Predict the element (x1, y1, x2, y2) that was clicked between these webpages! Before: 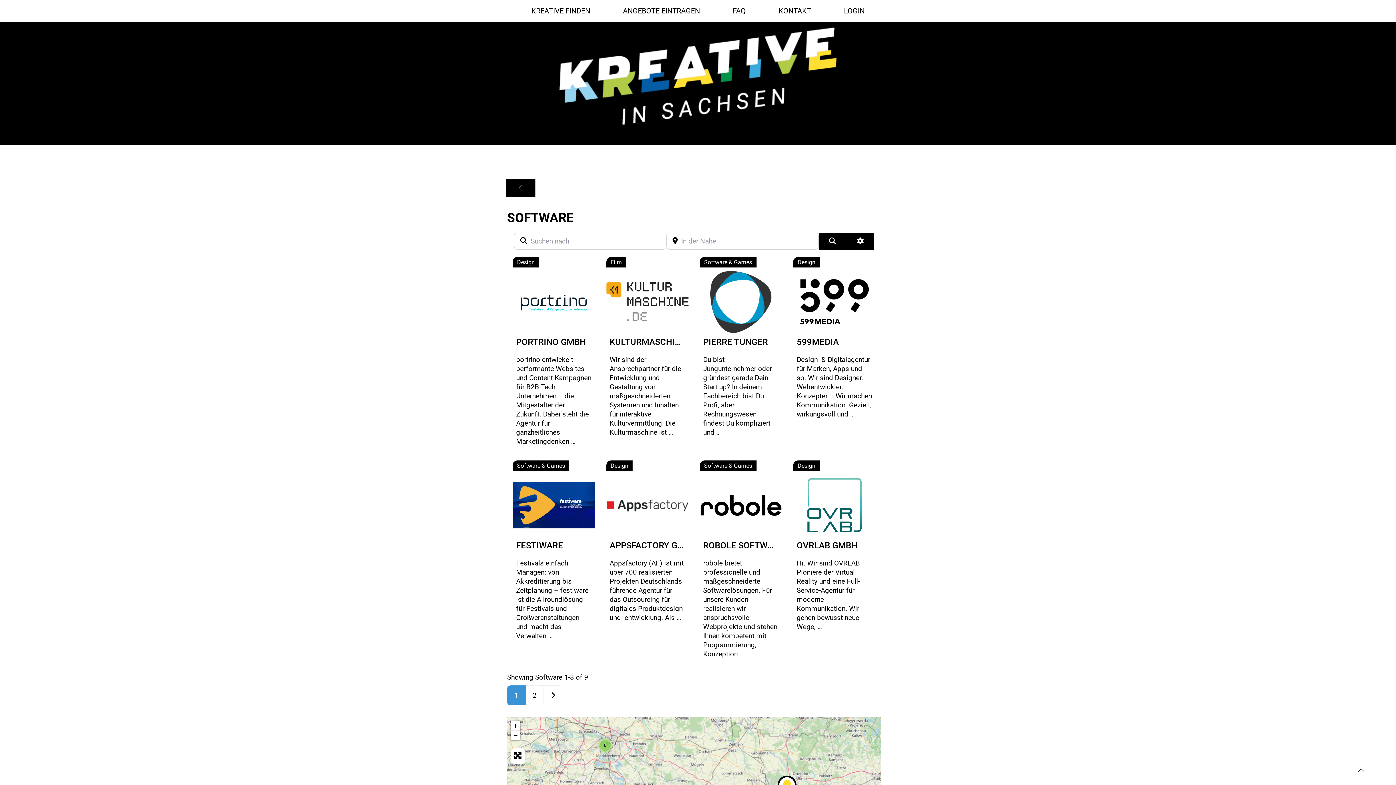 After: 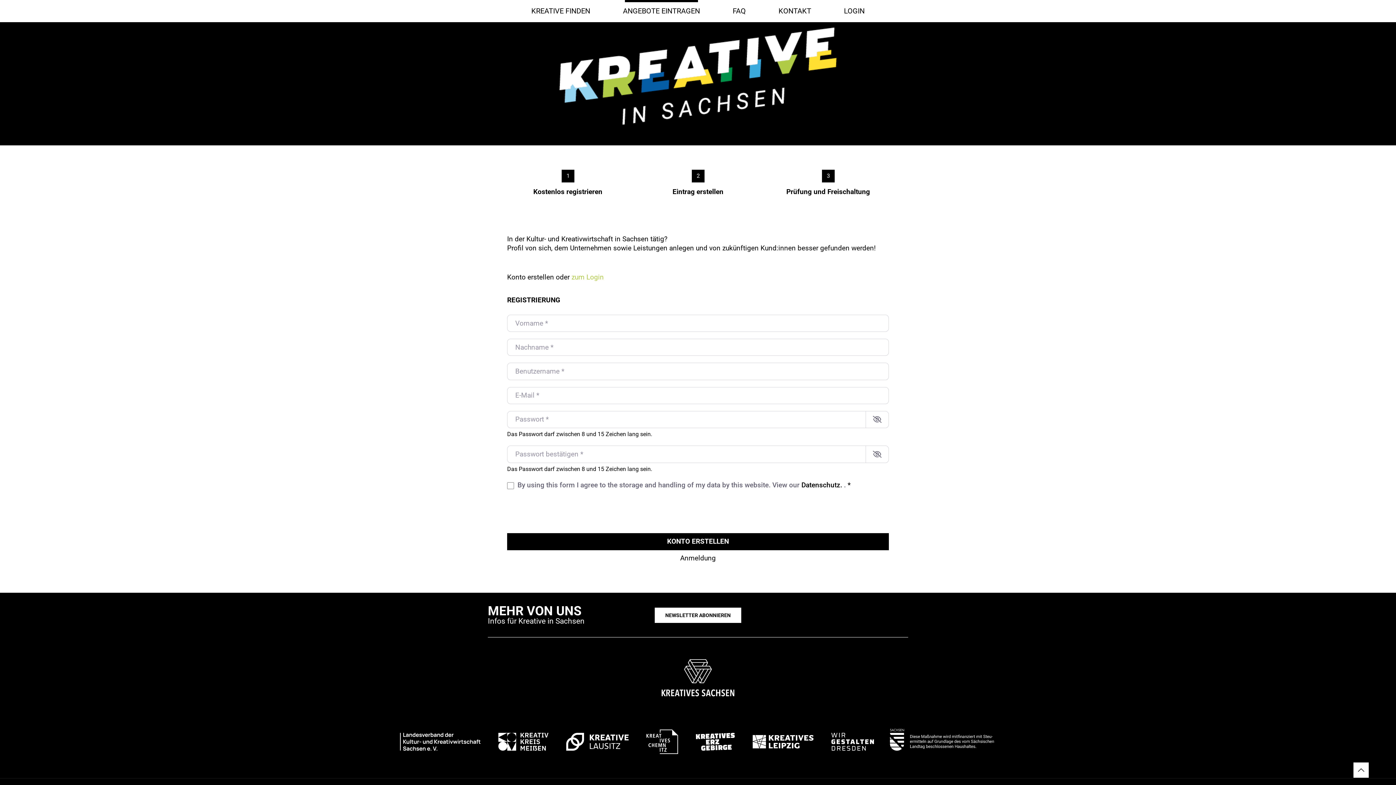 Action: label: ANGEBOTE EINTRAGEN bbox: (615, 0, 707, 21)